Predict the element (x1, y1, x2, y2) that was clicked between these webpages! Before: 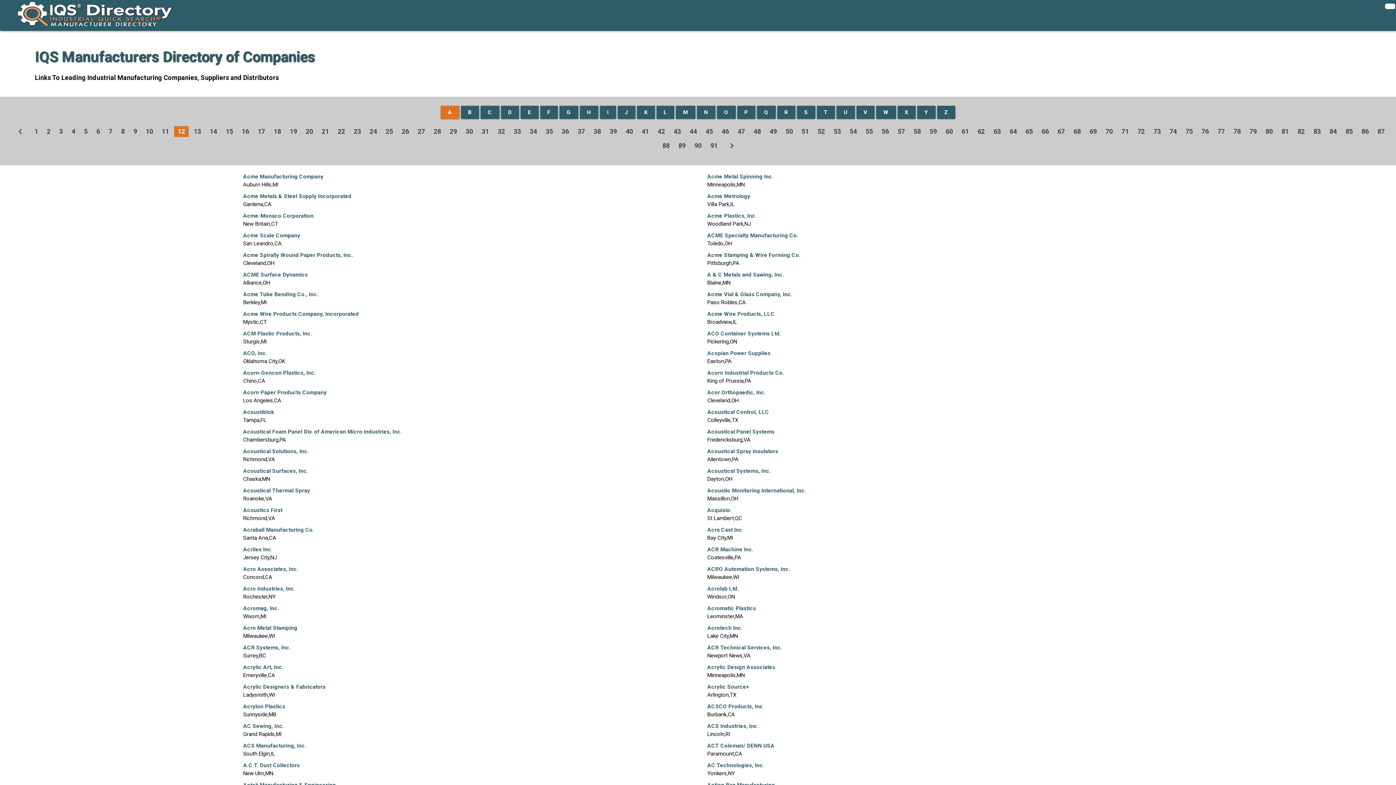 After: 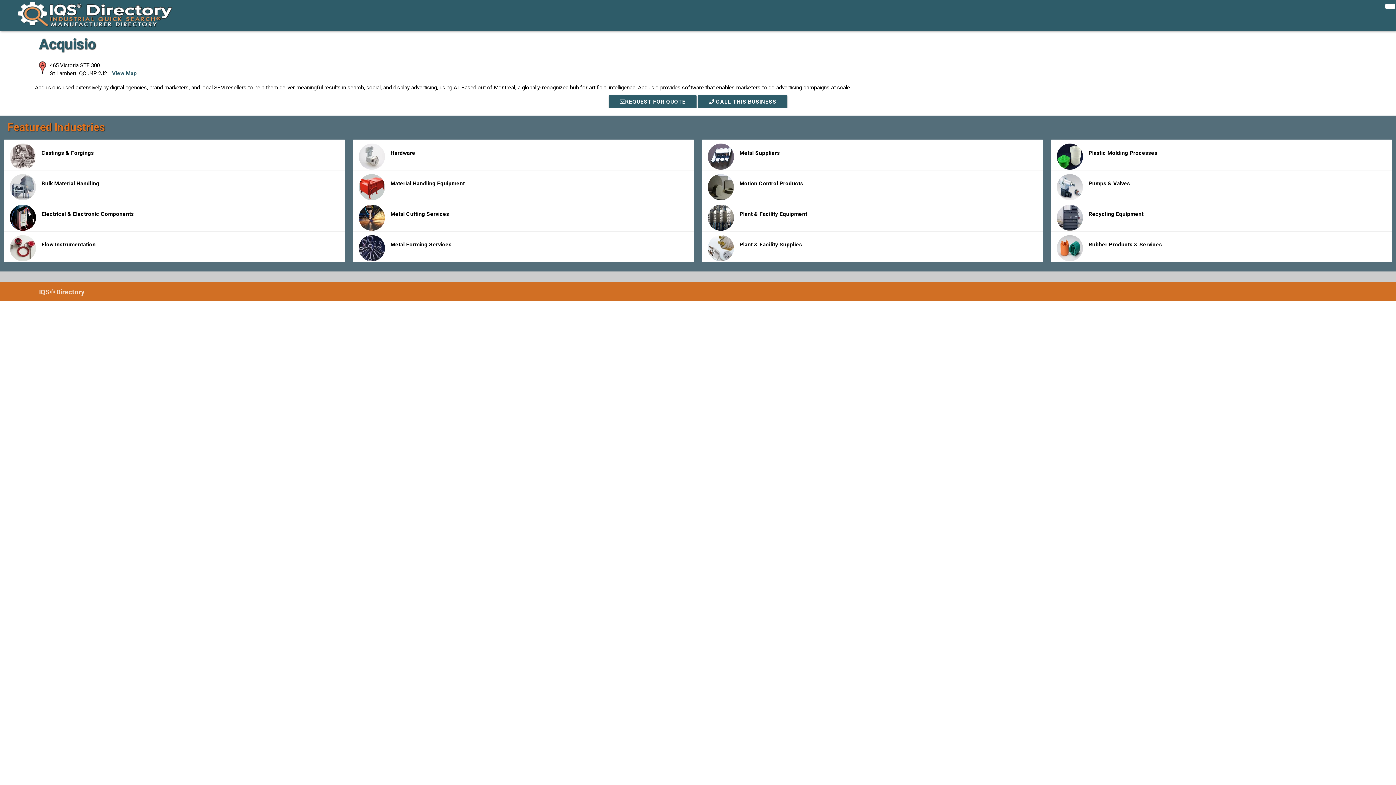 Action: label: Acquisio bbox: (707, 507, 730, 513)